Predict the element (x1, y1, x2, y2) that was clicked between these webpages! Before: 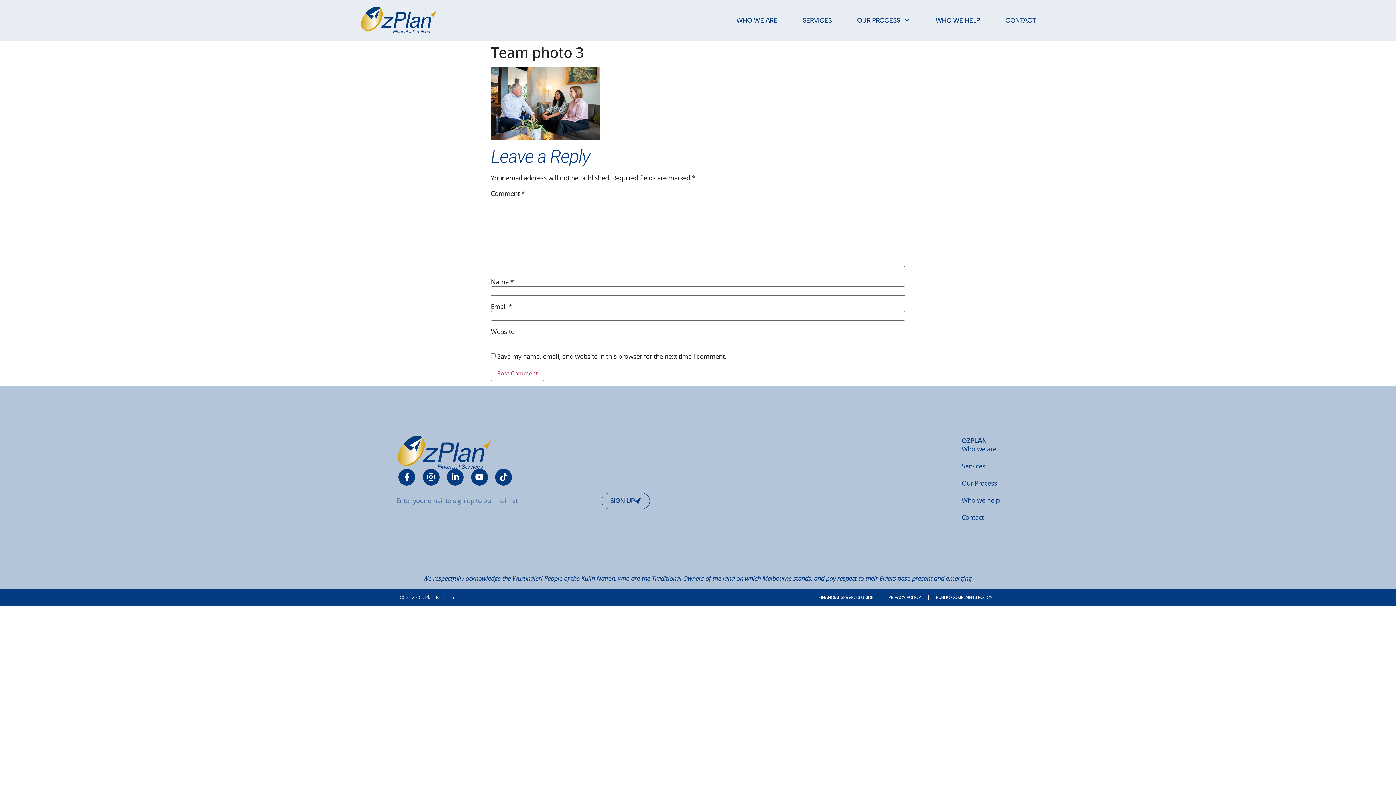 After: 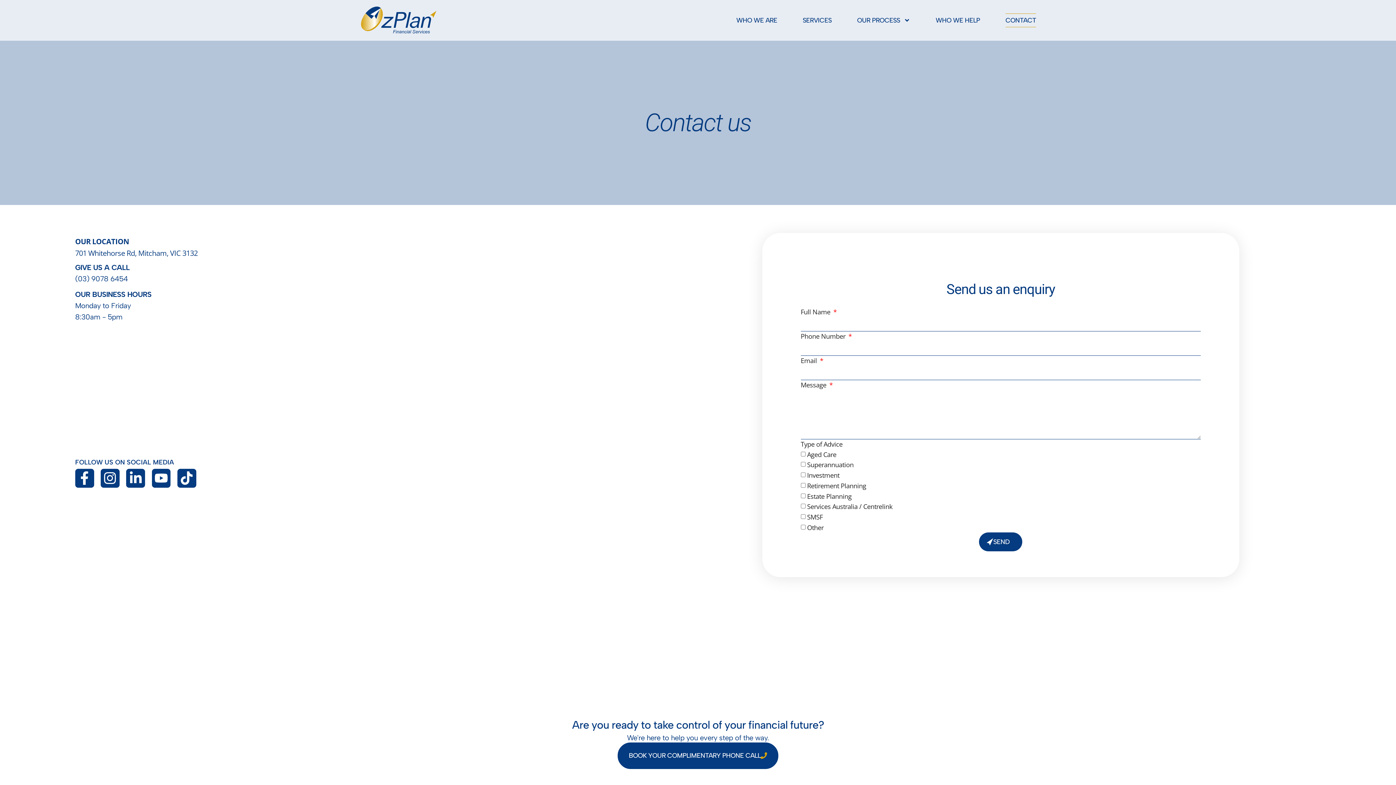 Action: bbox: (1005, 13, 1036, 27) label: CONTACT